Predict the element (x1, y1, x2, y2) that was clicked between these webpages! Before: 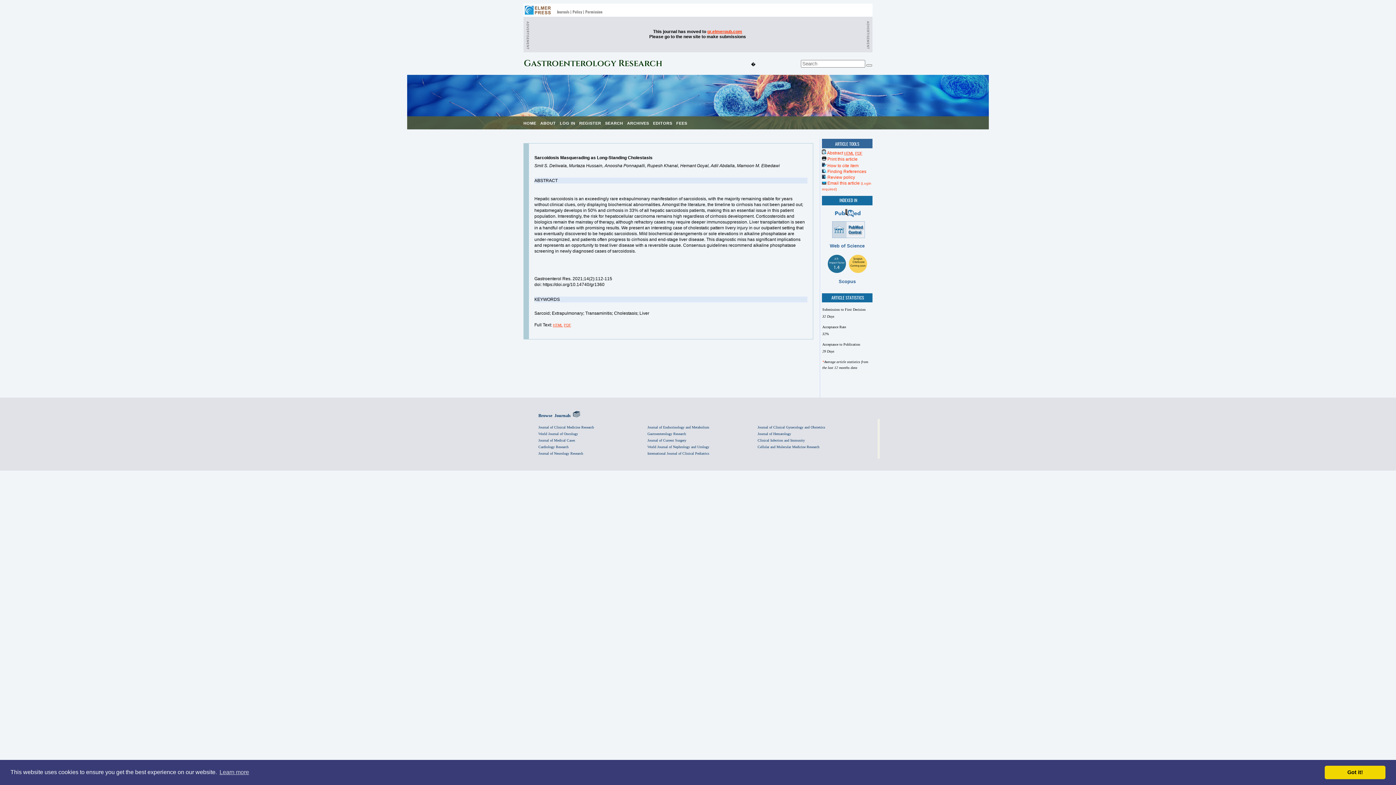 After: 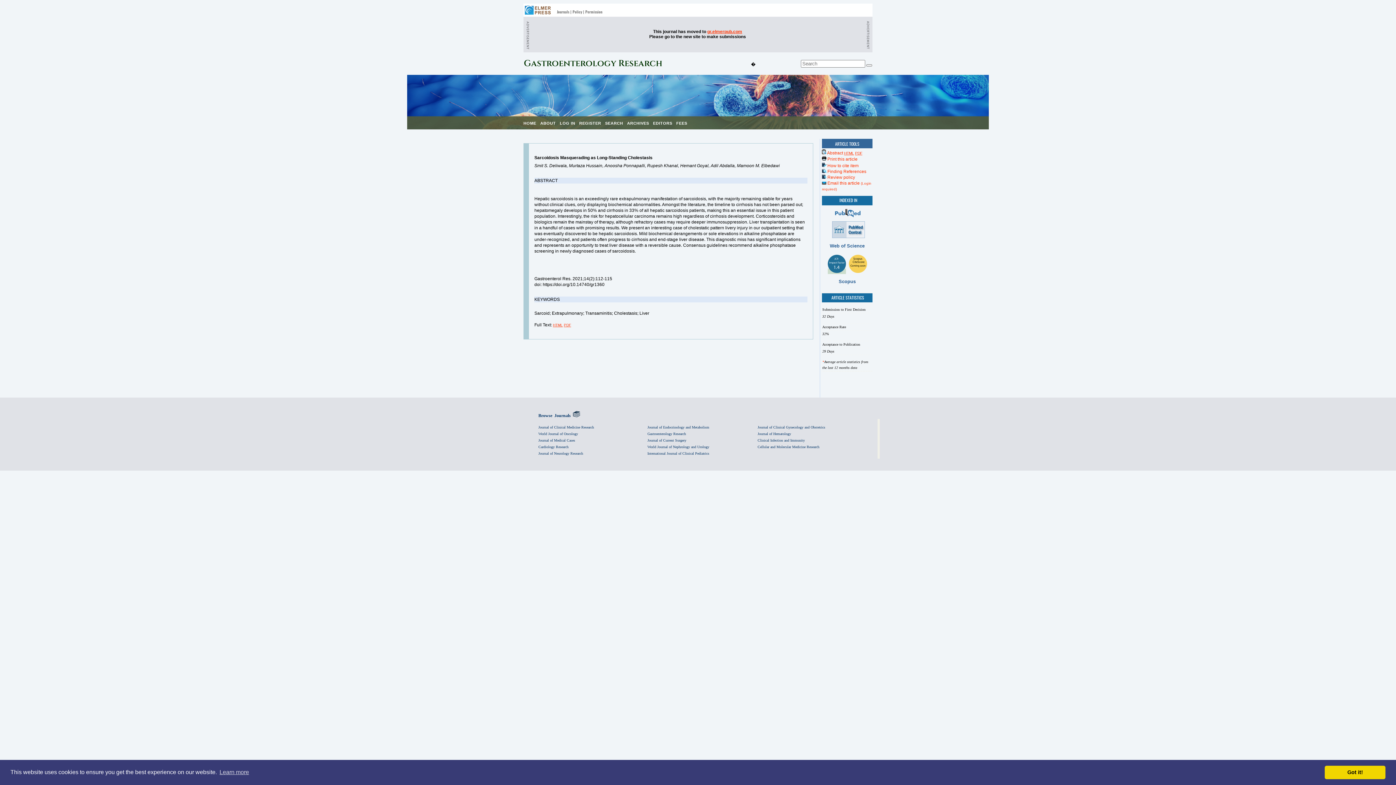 Action: label: 

 bbox: (827, 268, 846, 274)